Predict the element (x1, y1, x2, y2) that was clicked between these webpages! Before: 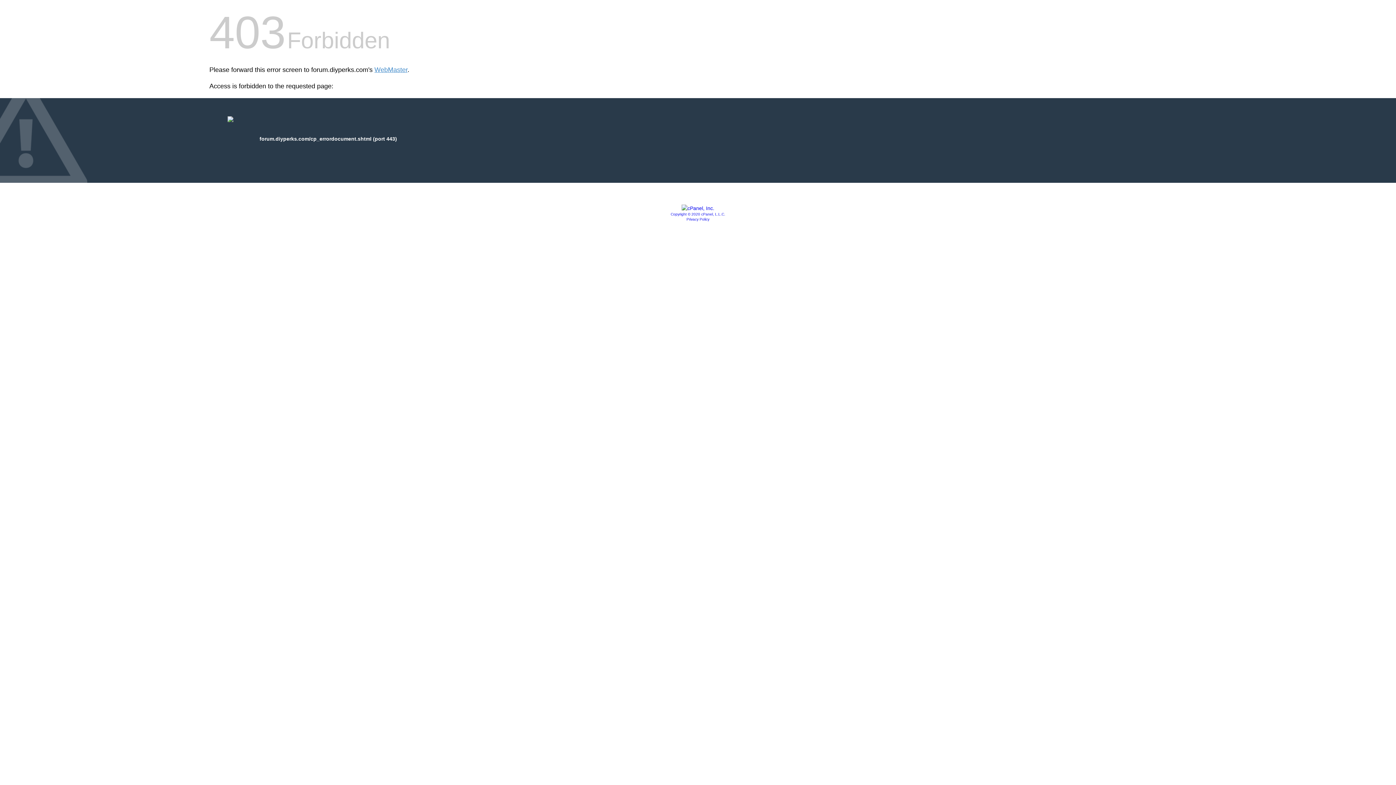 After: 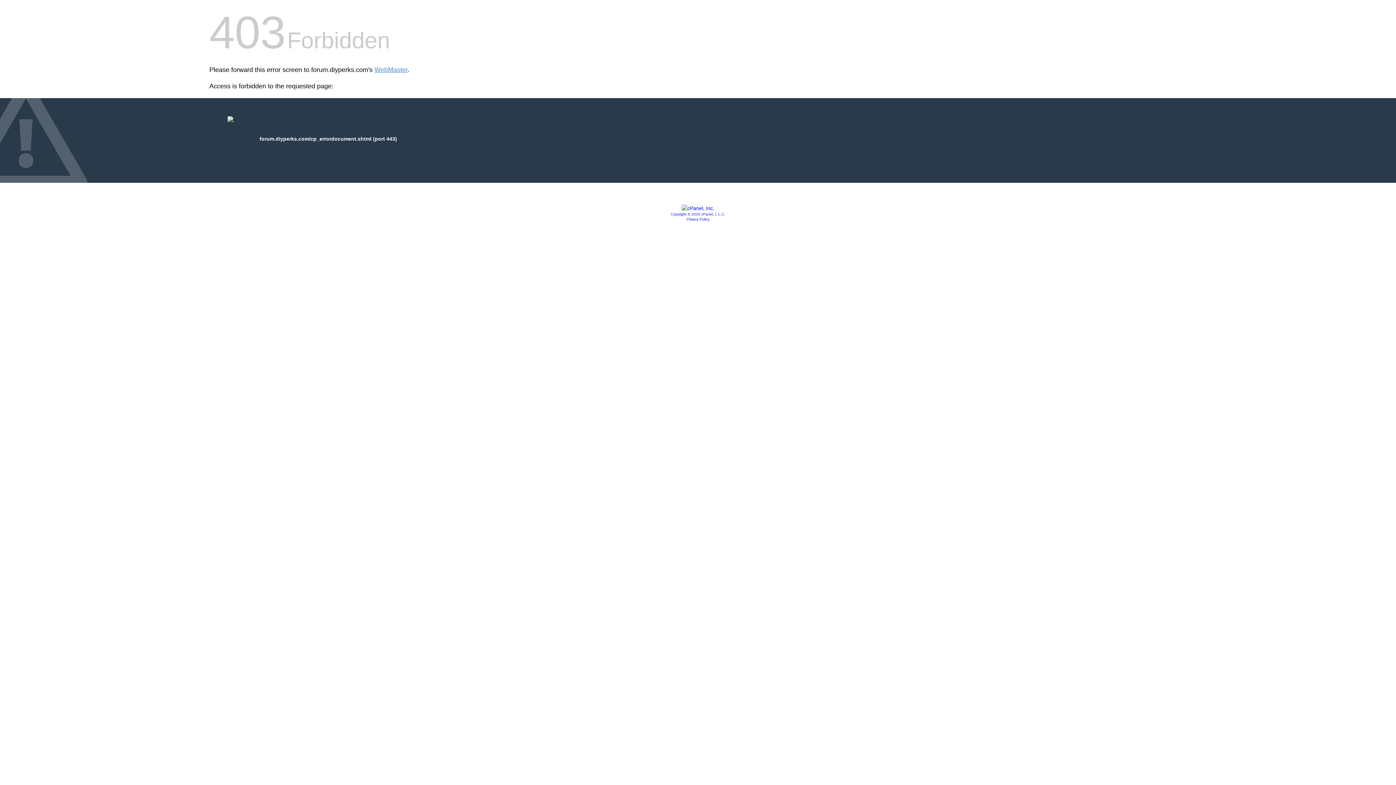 Action: label: Copyright © 2020 cPanel, L.L.C. bbox: (670, 212, 725, 216)